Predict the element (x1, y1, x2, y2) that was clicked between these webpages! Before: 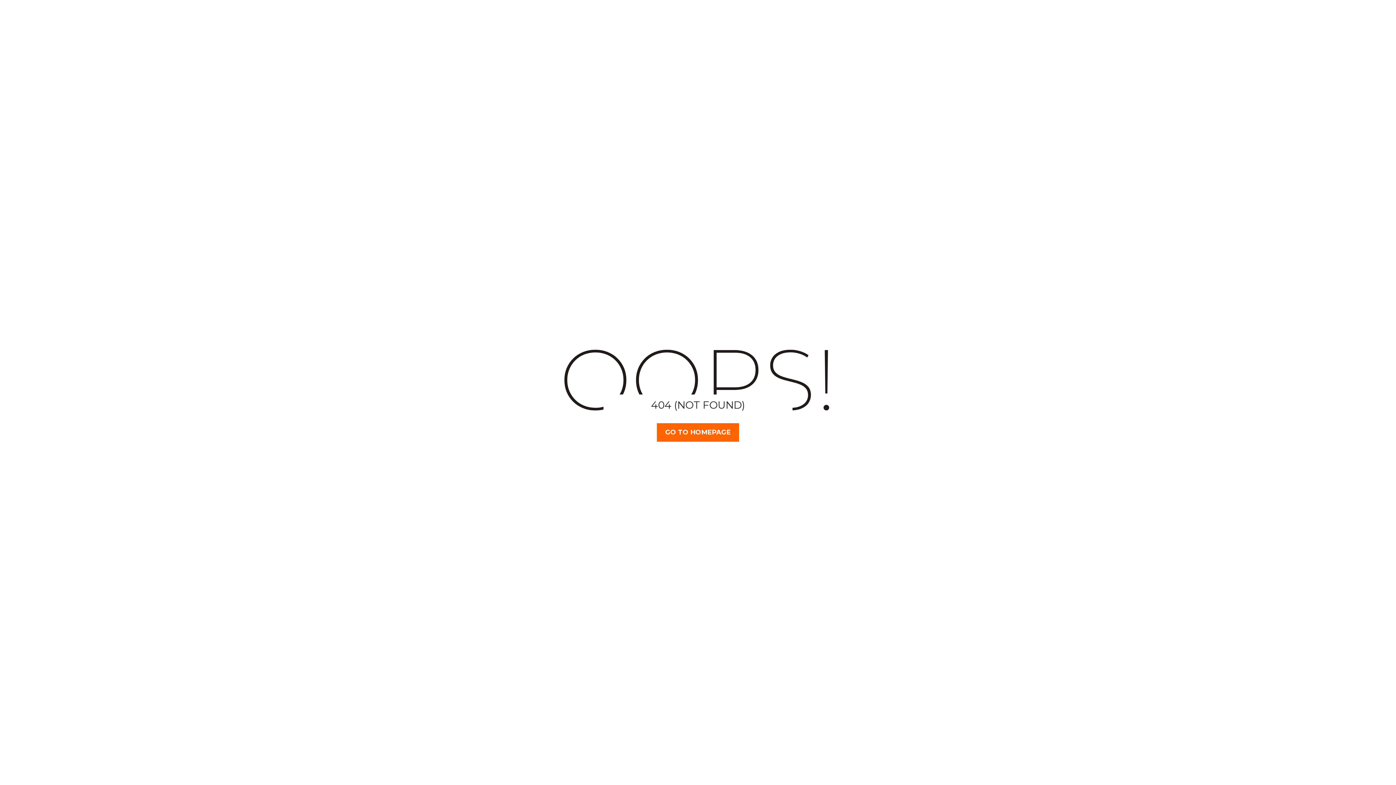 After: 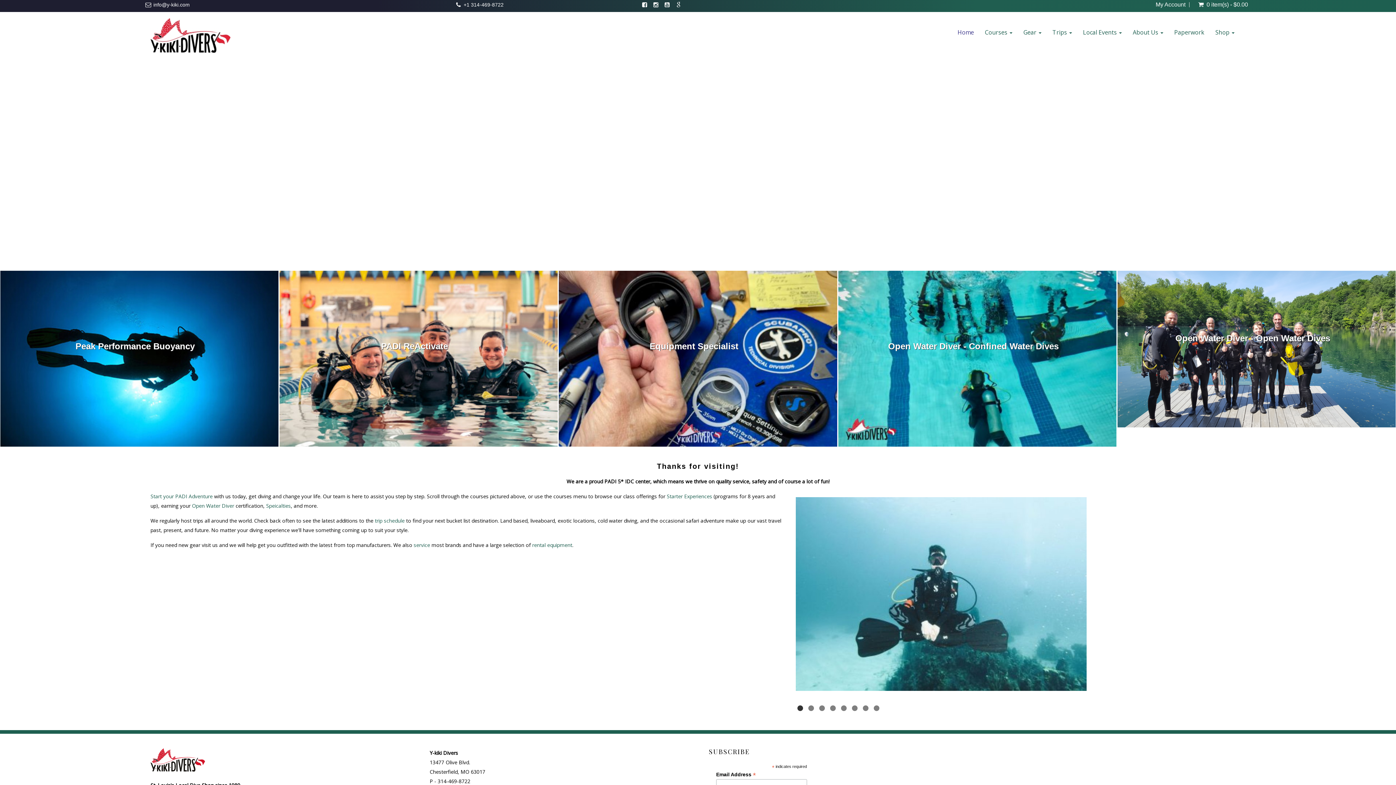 Action: label: GO TO HOMEPAGE bbox: (657, 423, 739, 442)